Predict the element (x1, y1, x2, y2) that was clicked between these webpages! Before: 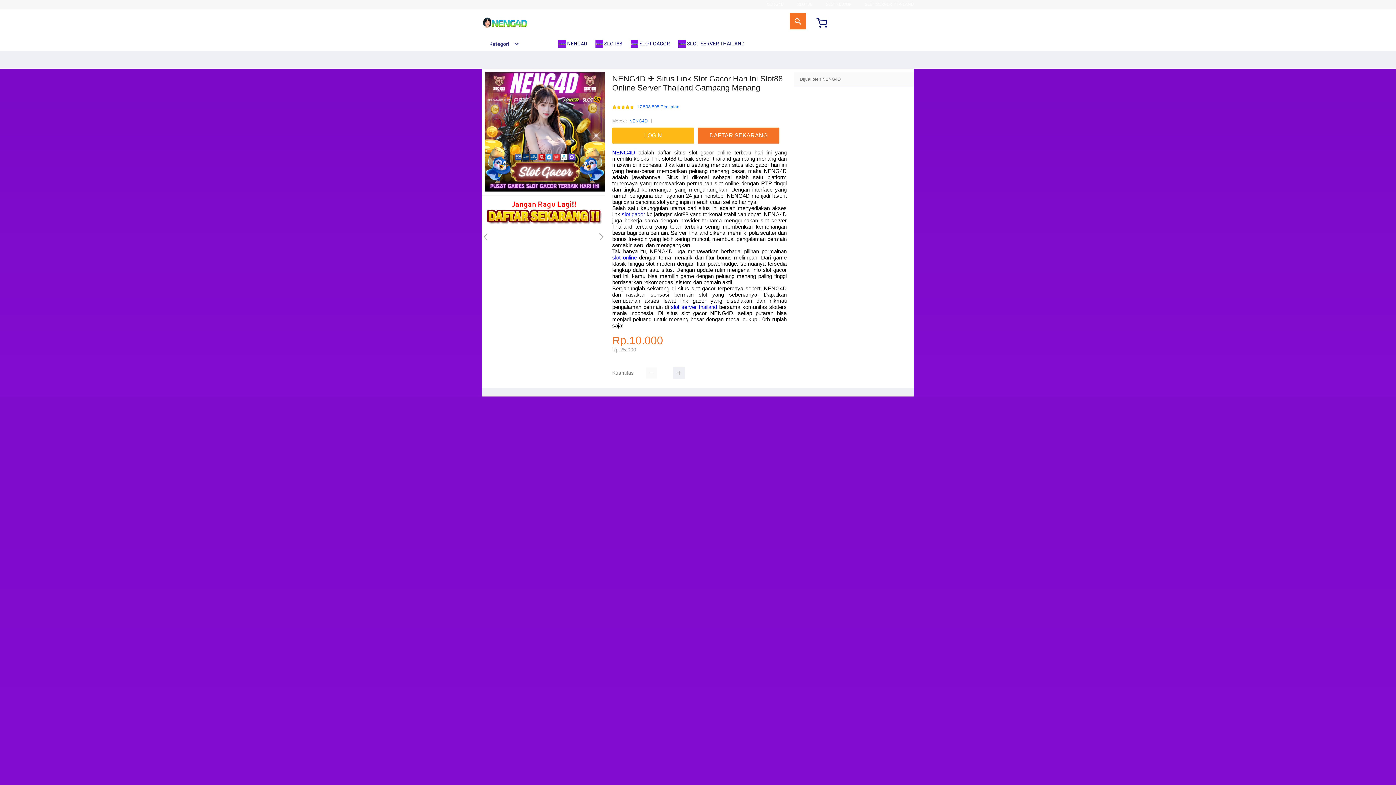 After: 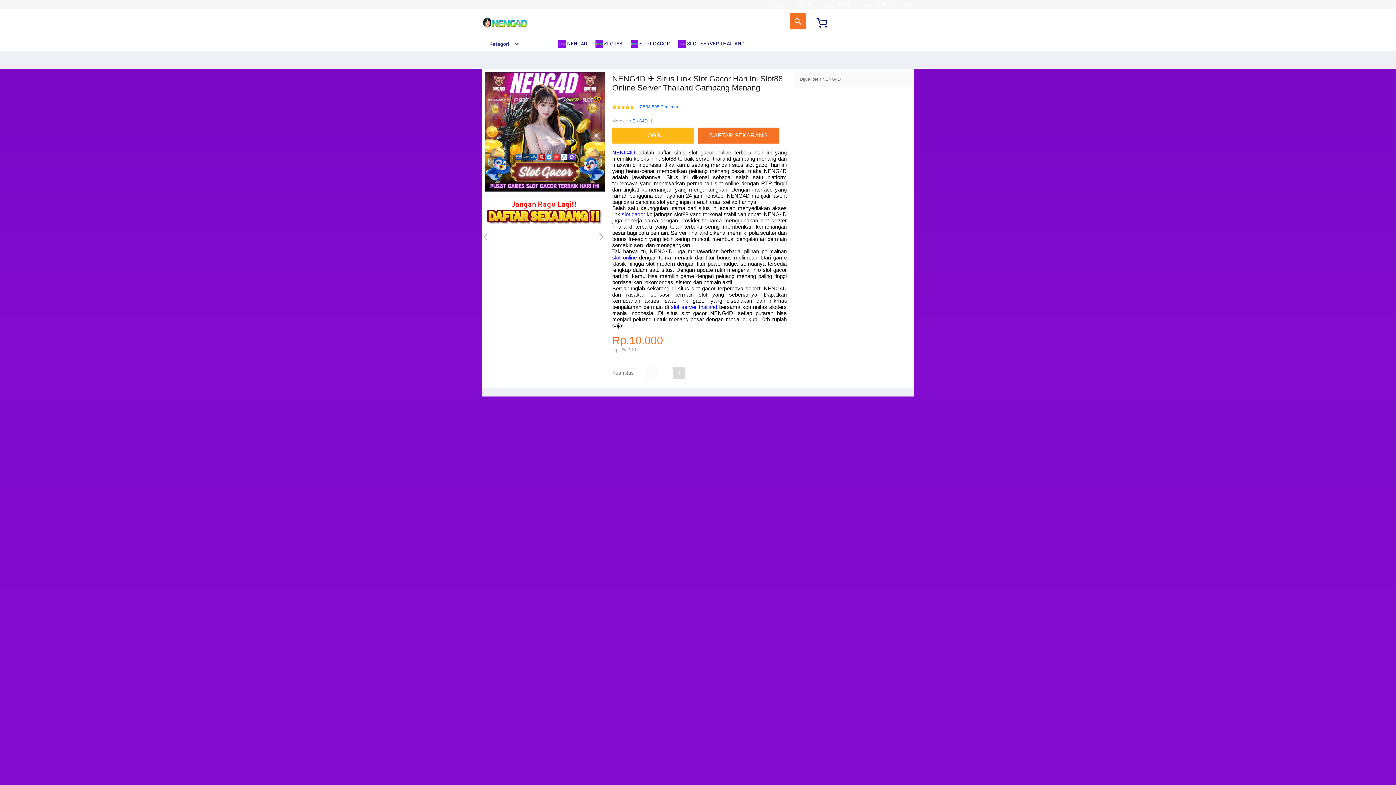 Action: bbox: (673, 367, 685, 379)